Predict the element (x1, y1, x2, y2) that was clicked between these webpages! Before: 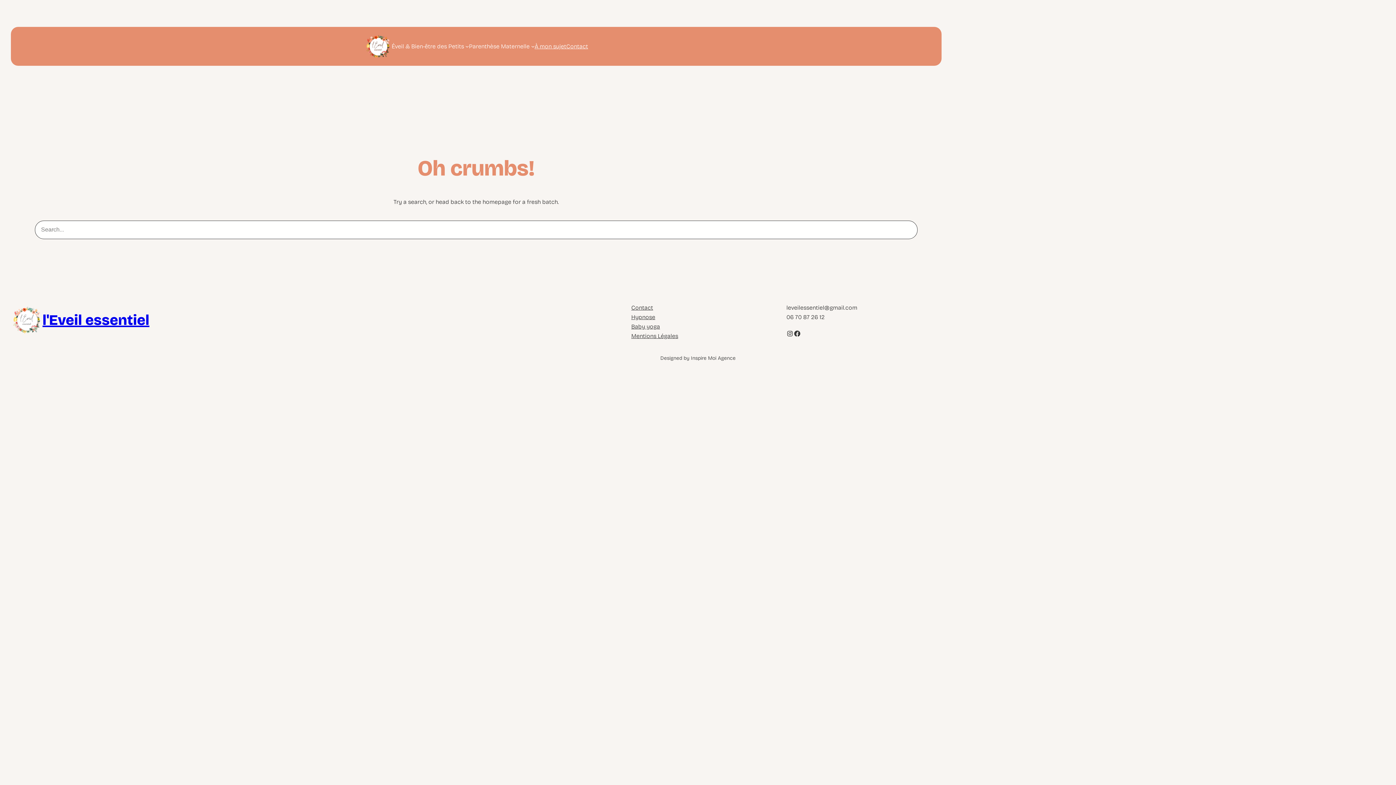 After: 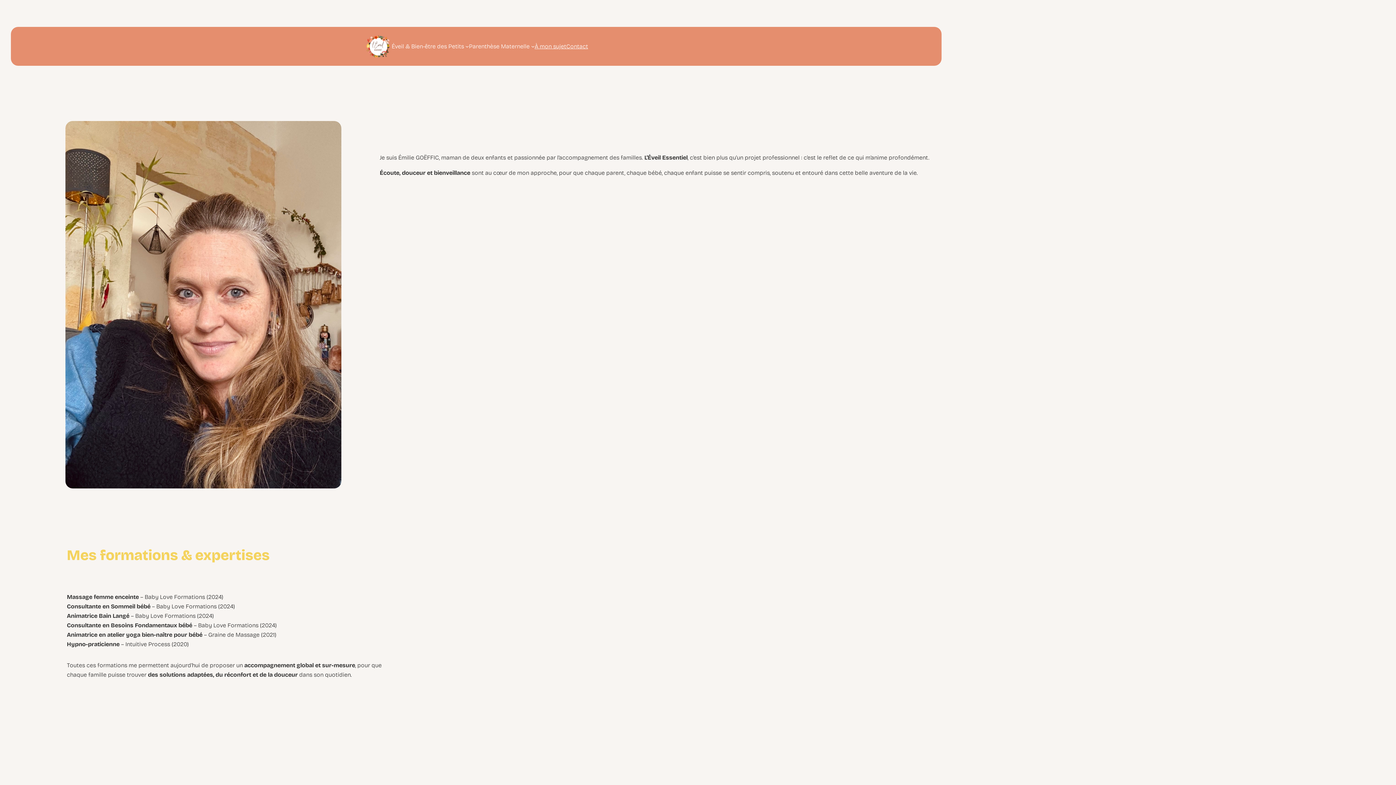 Action: label: À mon sujet bbox: (534, 41, 566, 51)